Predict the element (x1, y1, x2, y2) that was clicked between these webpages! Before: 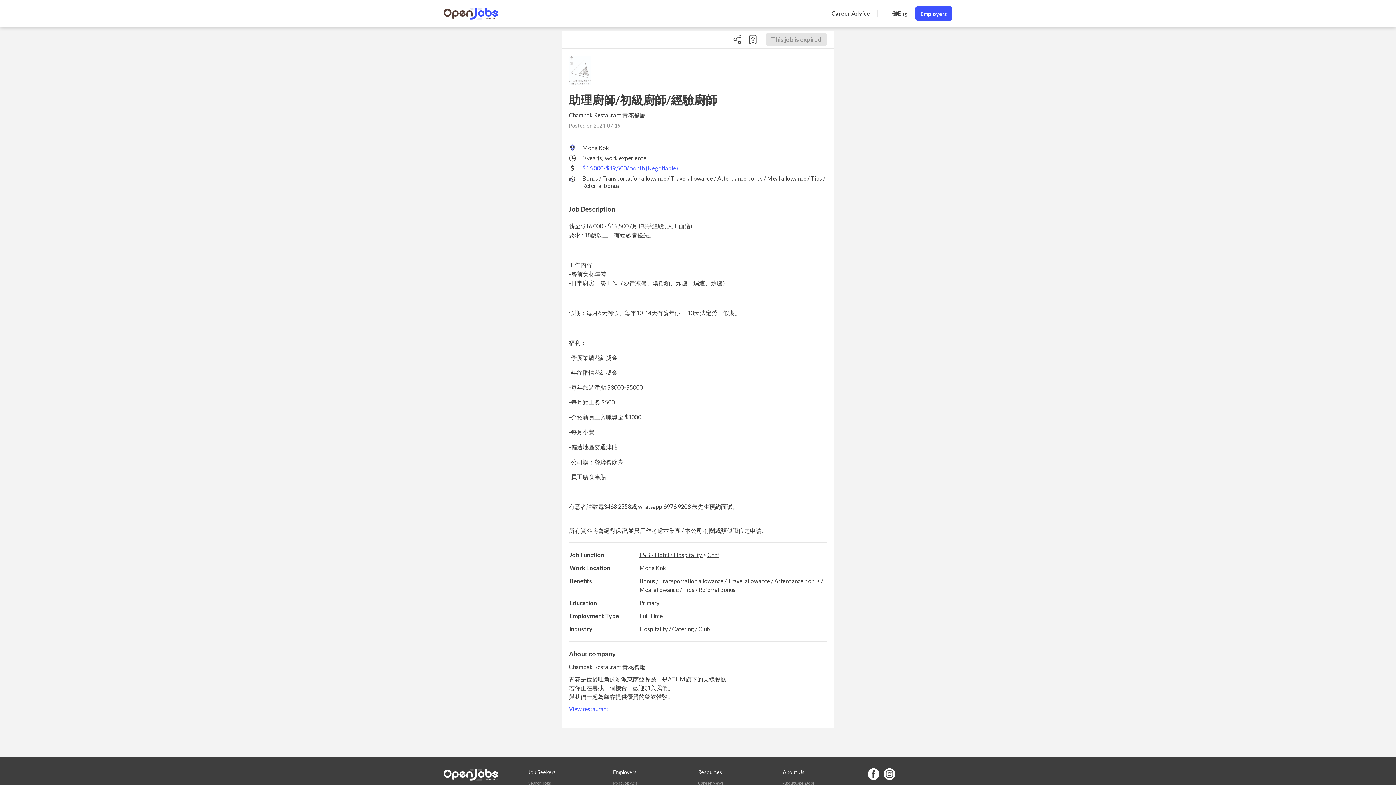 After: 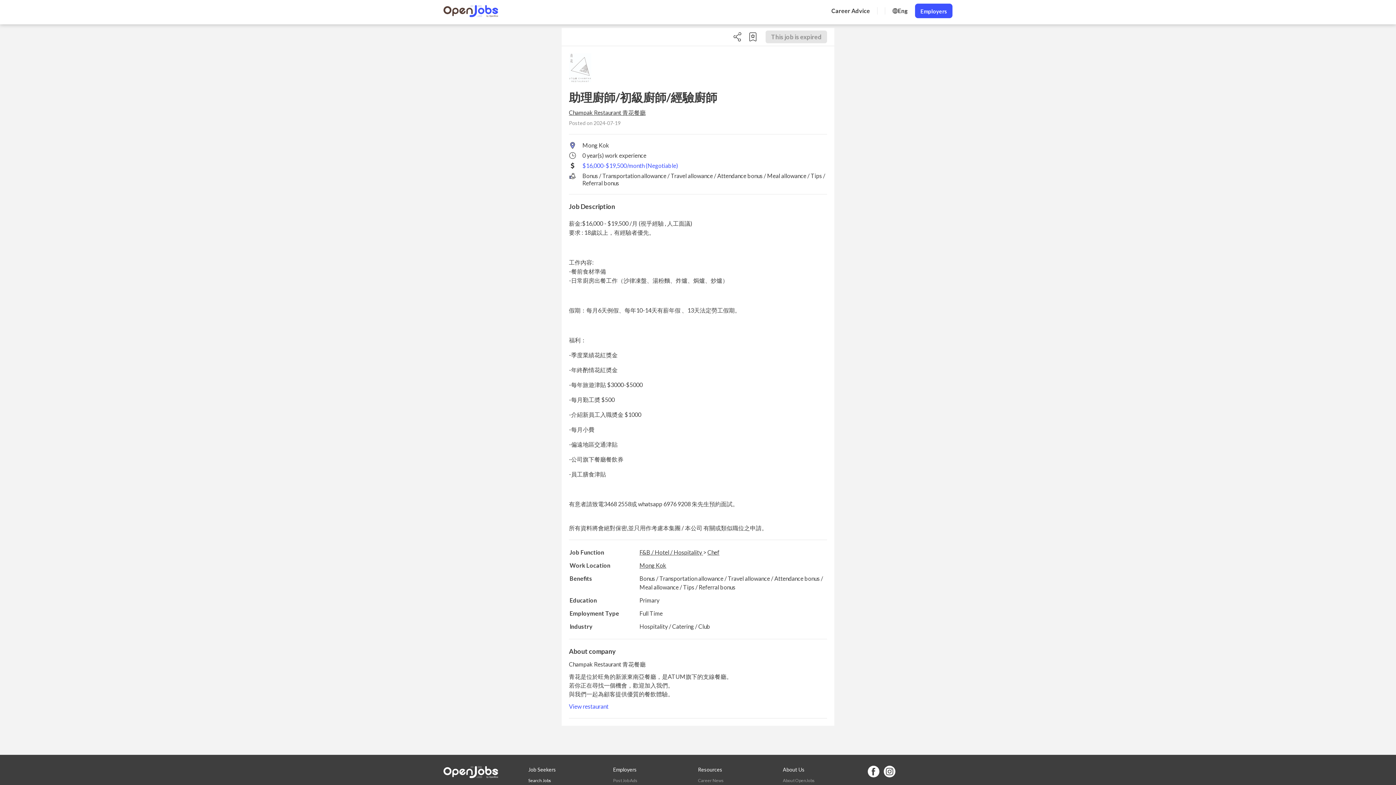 Action: bbox: (528, 779, 551, 788) label: Search Jobs